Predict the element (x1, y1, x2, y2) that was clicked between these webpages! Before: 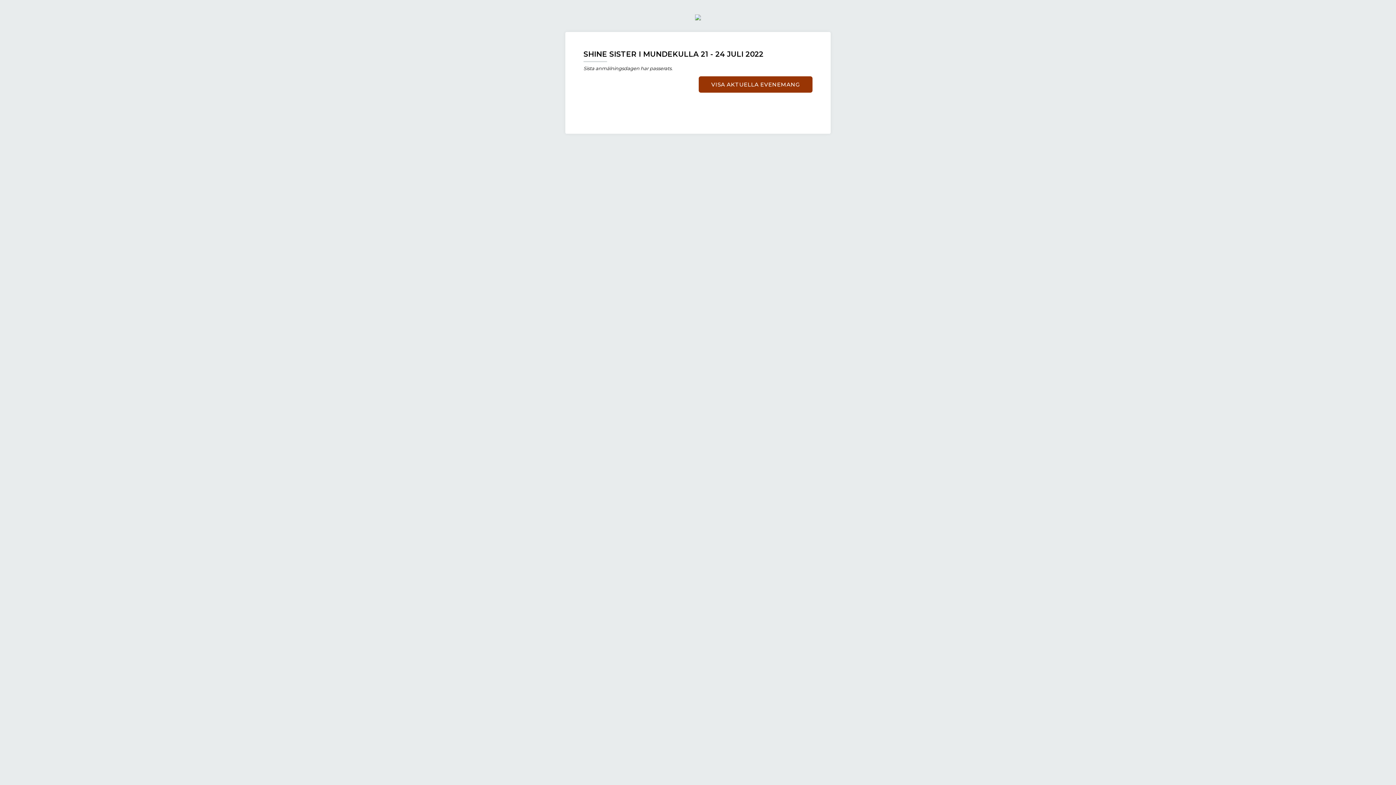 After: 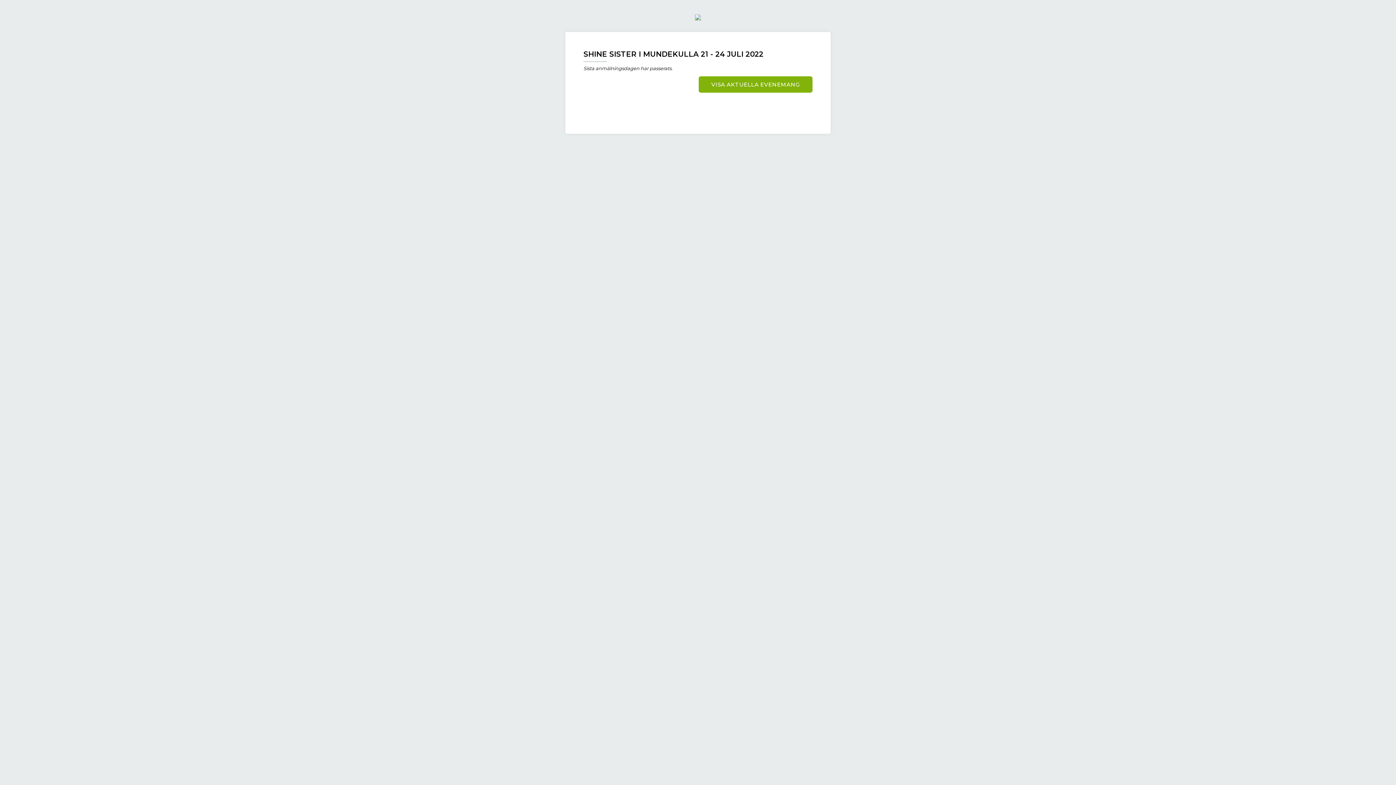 Action: bbox: (698, 76, 812, 92) label: VISA AKTUELLA EVENEMANG